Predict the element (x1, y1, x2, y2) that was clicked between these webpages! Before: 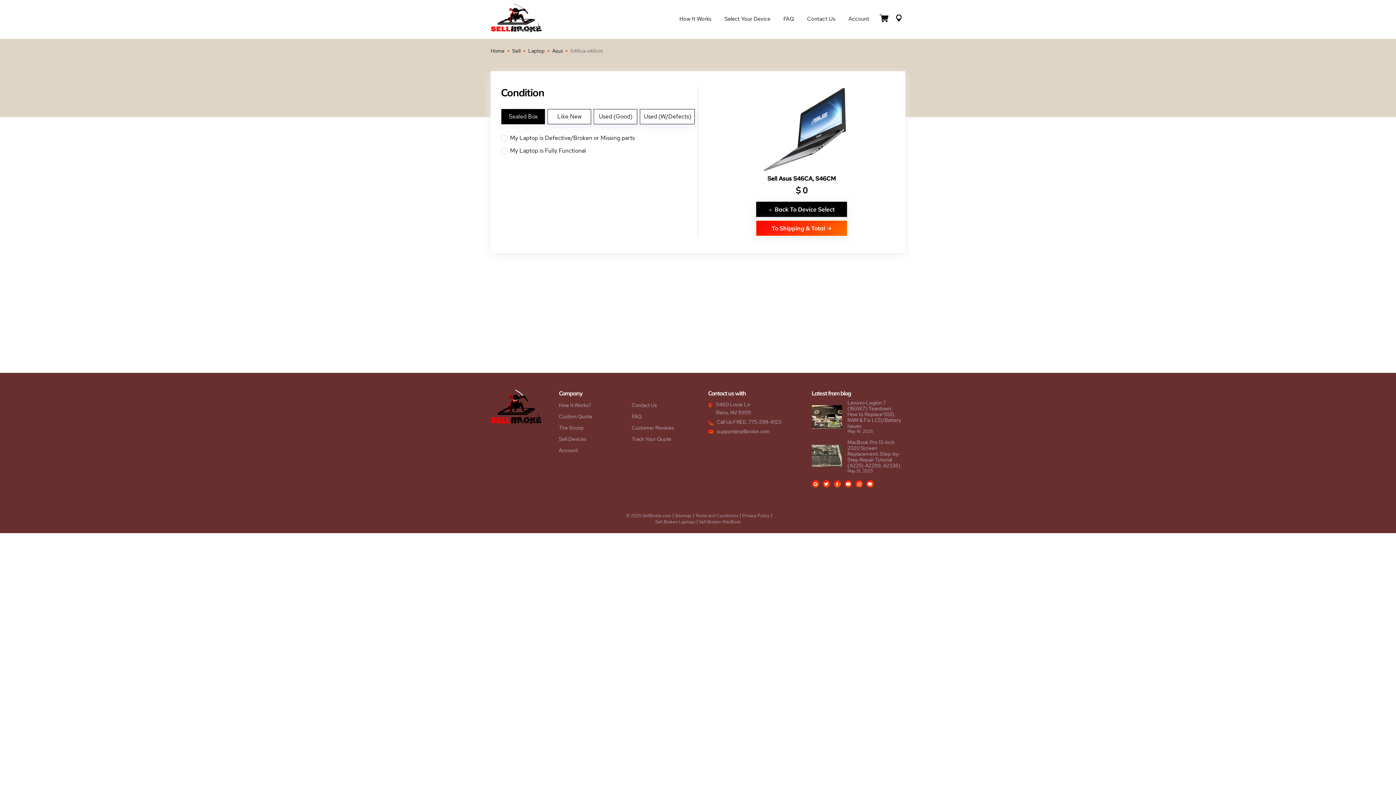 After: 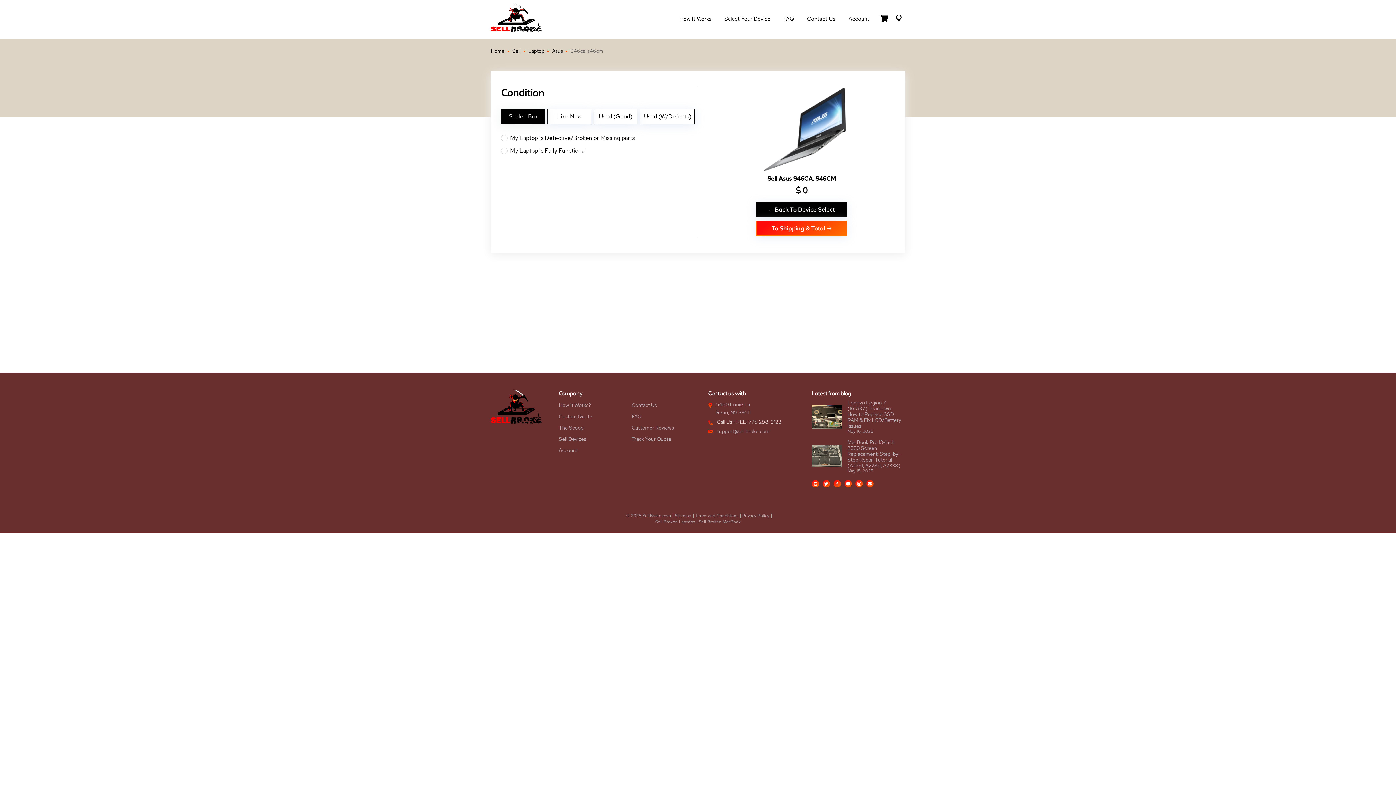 Action: bbox: (708, 417, 808, 427) label: Call Us FREE: 775-298-9123